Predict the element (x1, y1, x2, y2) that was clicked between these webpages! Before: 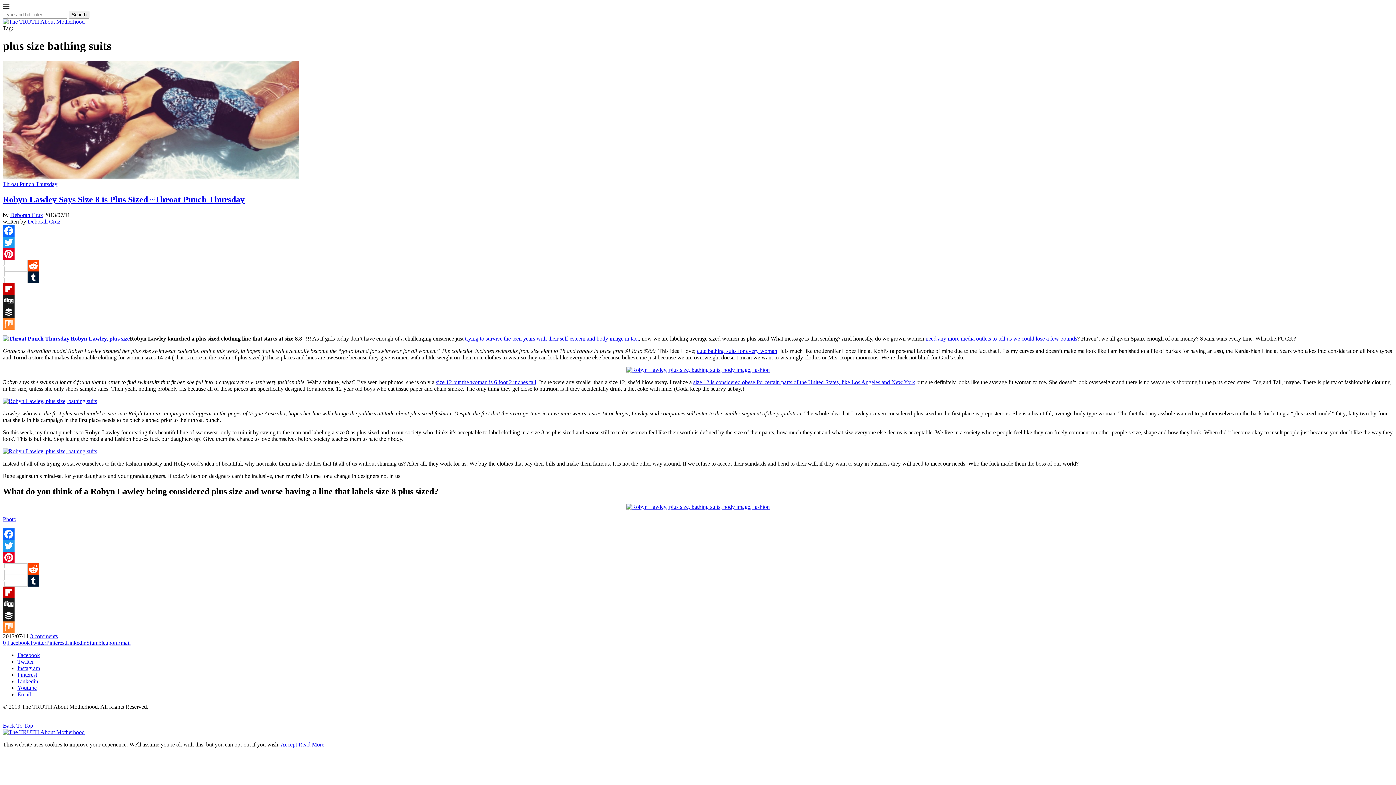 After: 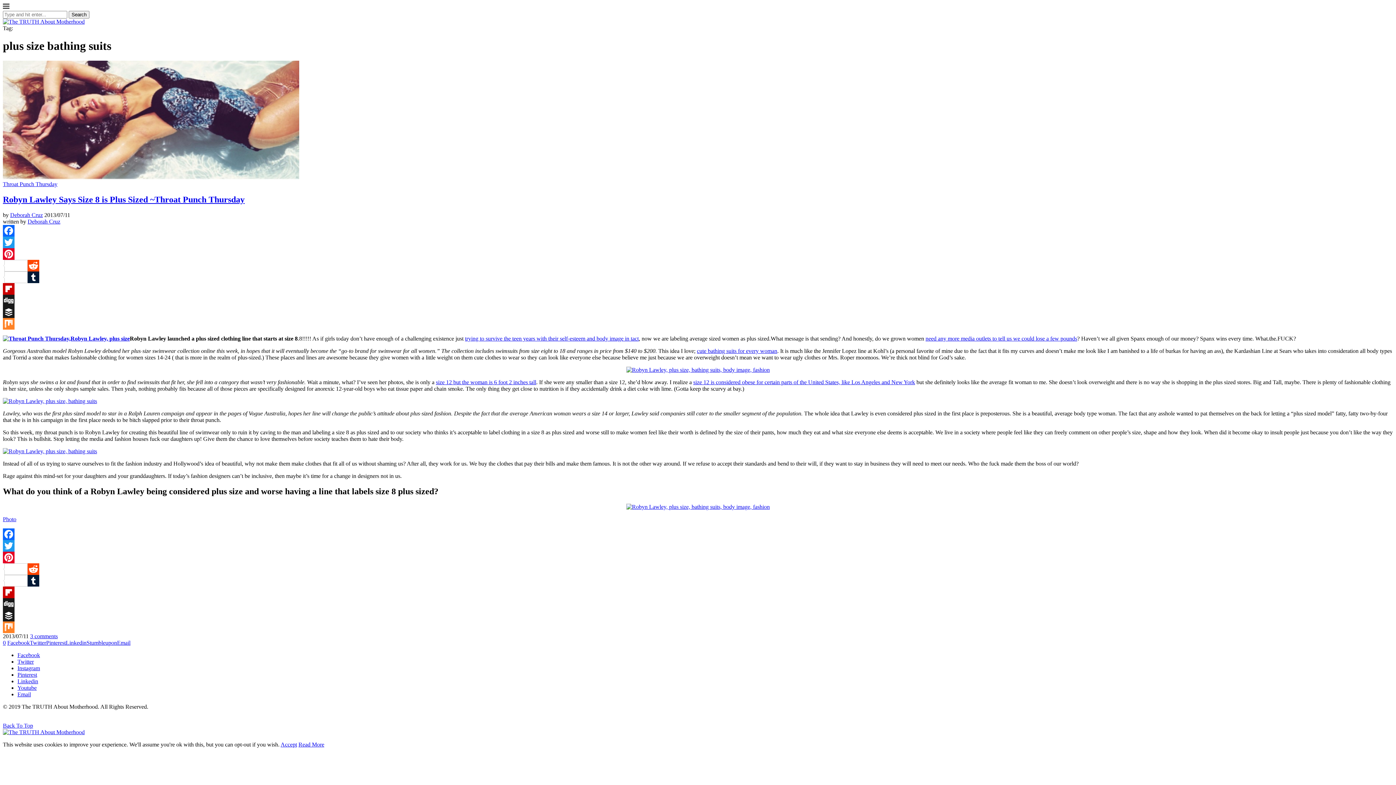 Action: label: Share on Stumbleupon bbox: (86, 639, 117, 646)